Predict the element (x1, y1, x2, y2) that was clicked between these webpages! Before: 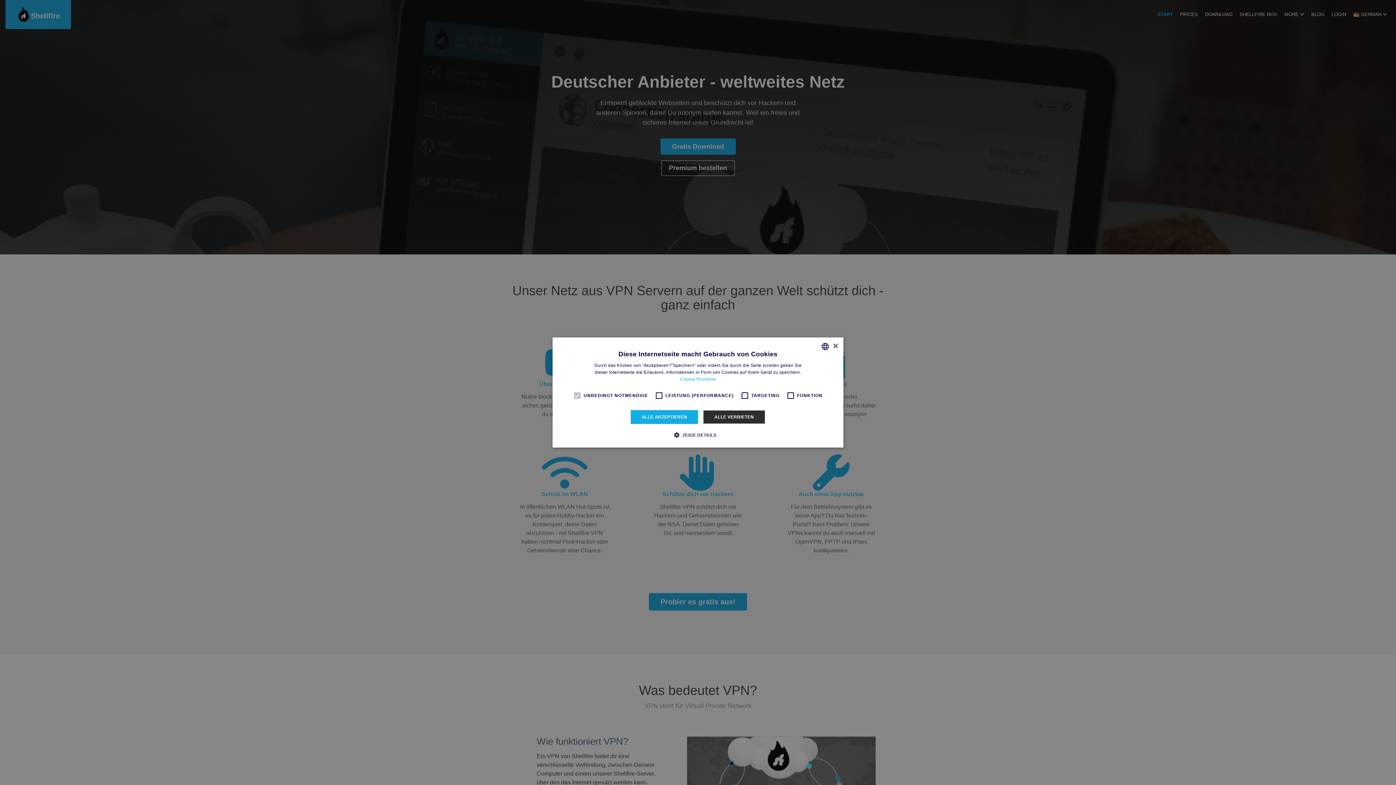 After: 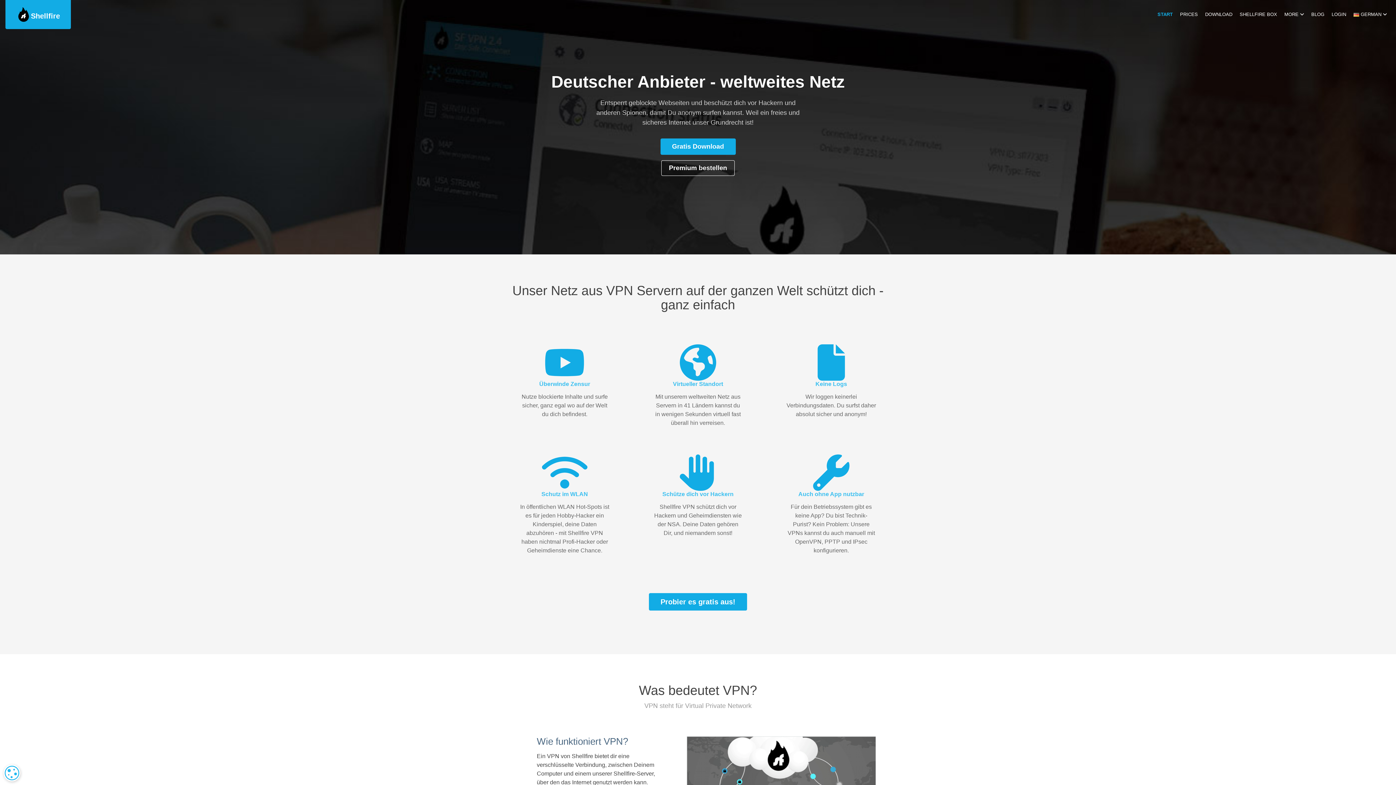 Action: bbox: (703, 410, 765, 424) label: ALLE VERBIETEN